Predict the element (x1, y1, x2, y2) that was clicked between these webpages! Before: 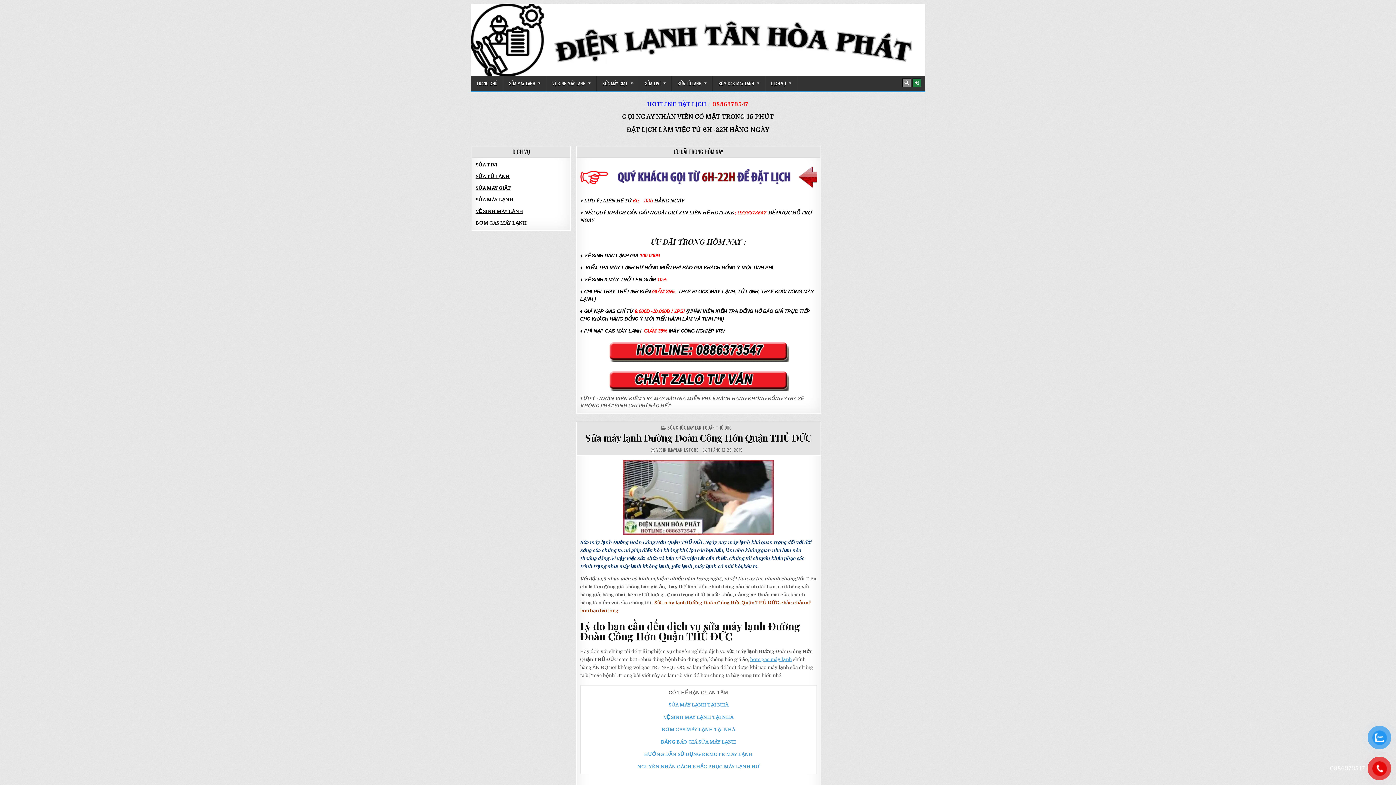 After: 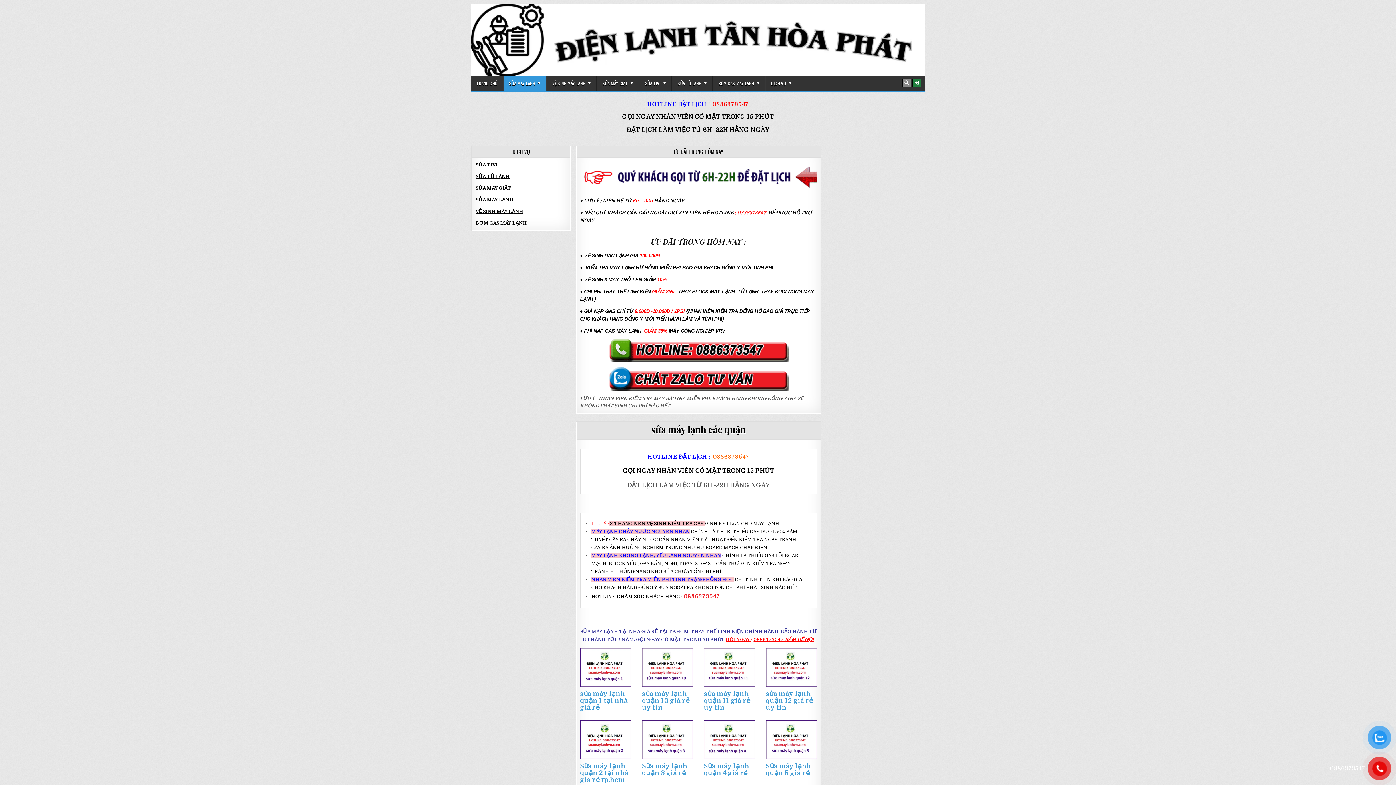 Action: label: SỬA MÁY LẠNH bbox: (475, 197, 513, 202)